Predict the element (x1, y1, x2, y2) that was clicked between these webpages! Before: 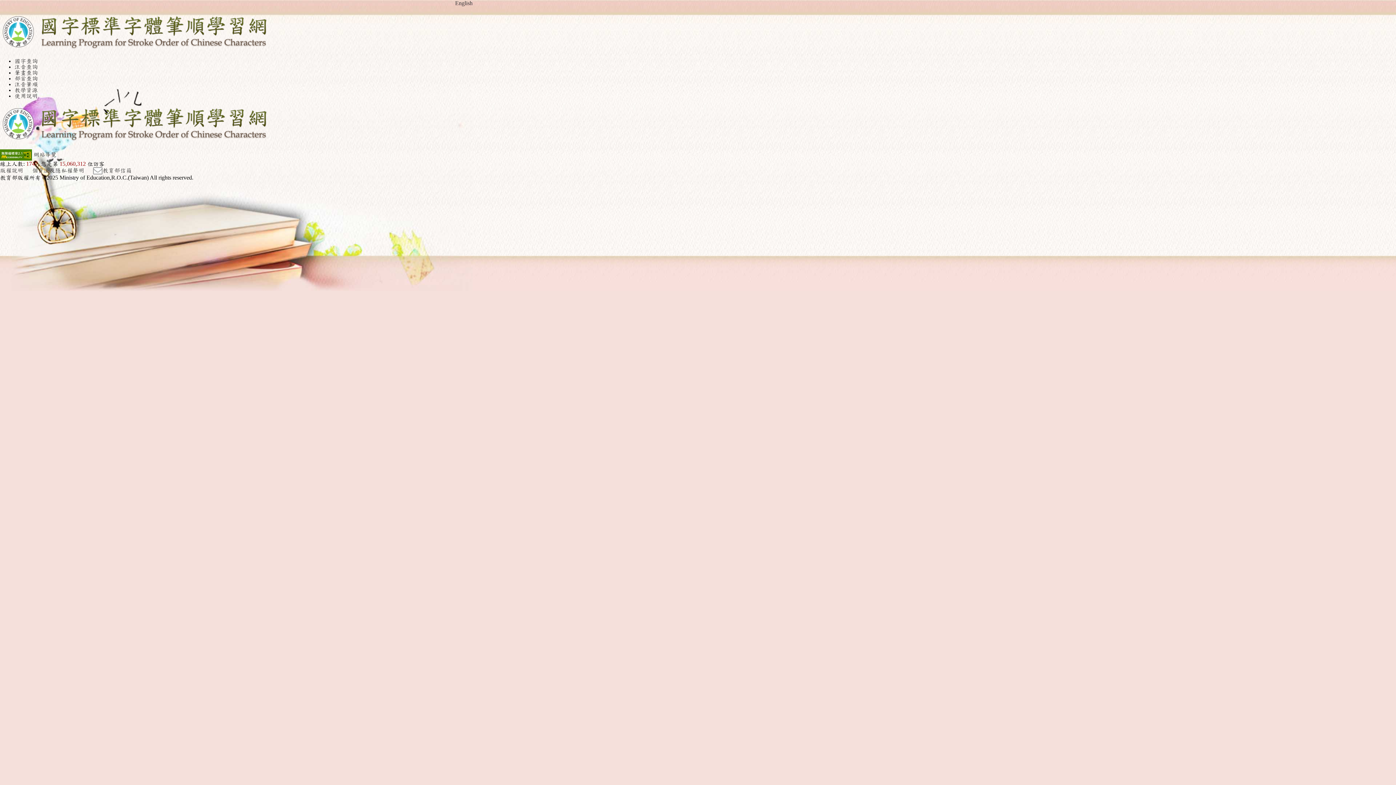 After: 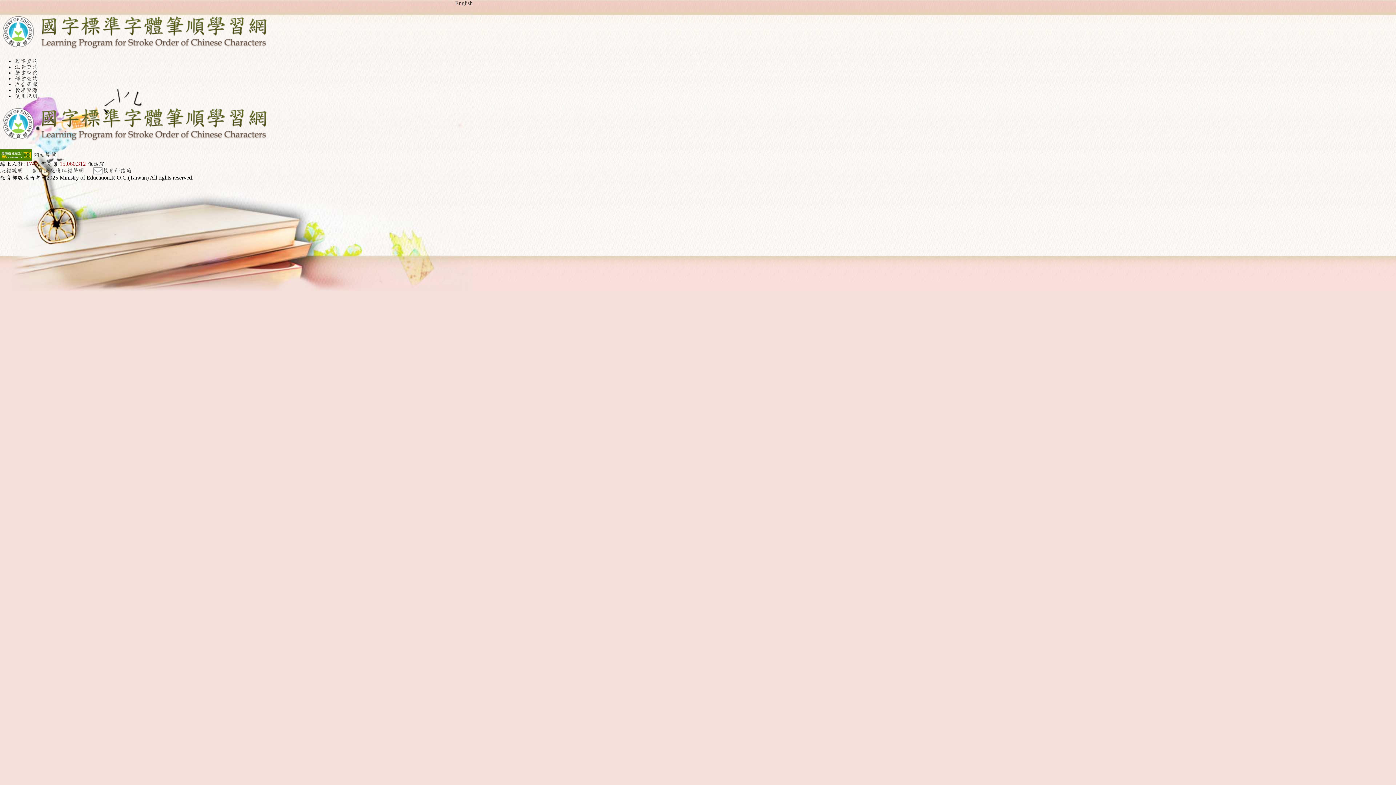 Action: label: 教育部信箱 bbox: (93, 167, 131, 173)